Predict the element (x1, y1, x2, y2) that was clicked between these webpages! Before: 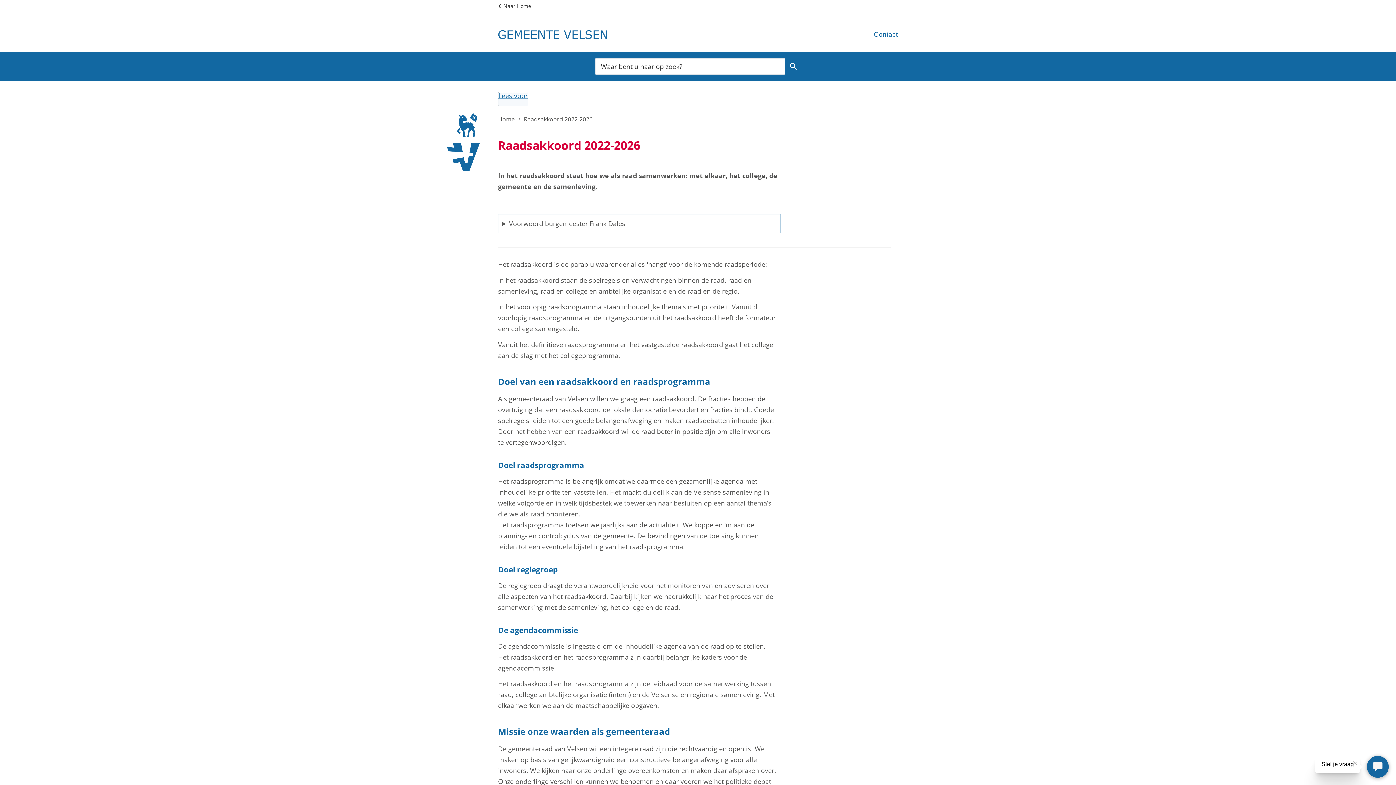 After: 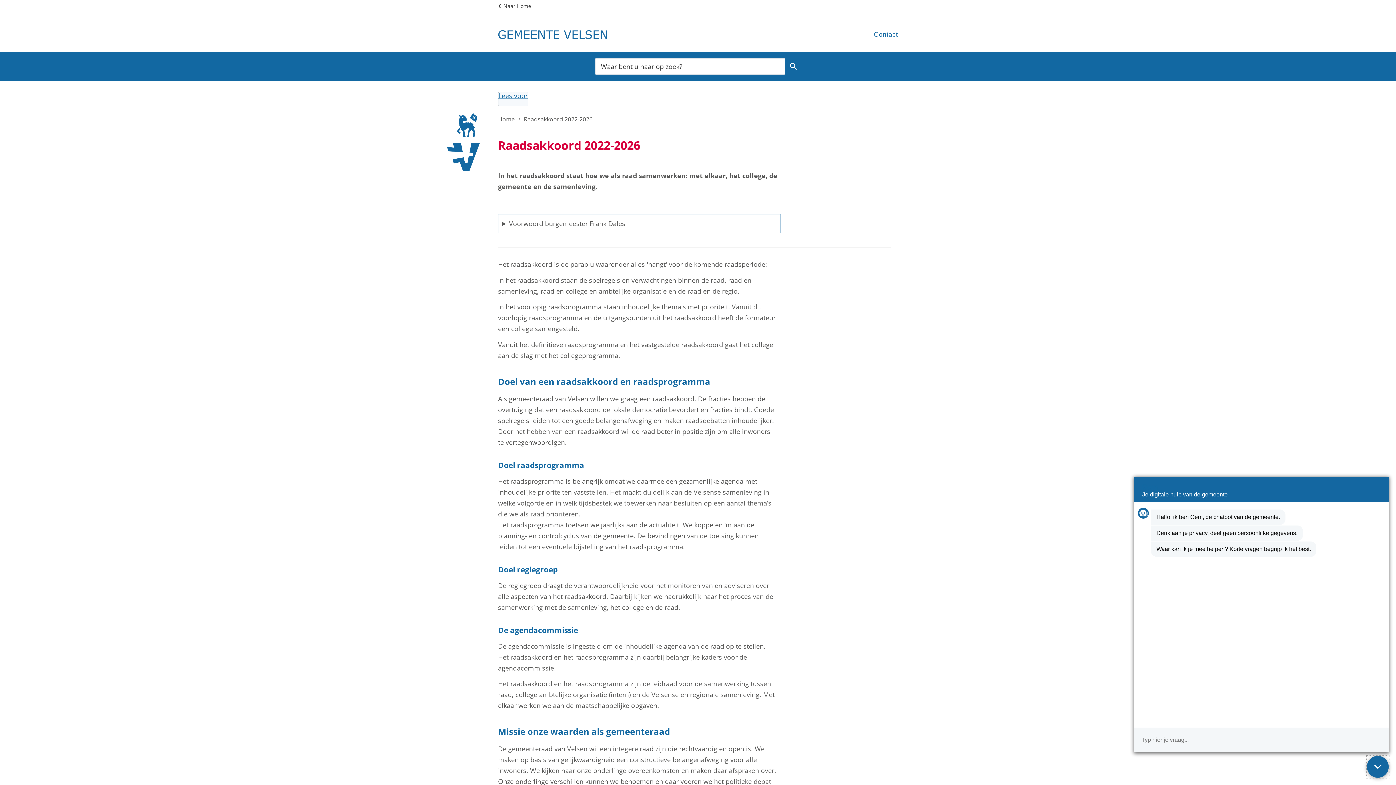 Action: label: Stel je vraag bbox: (1367, 759, 1389, 781)